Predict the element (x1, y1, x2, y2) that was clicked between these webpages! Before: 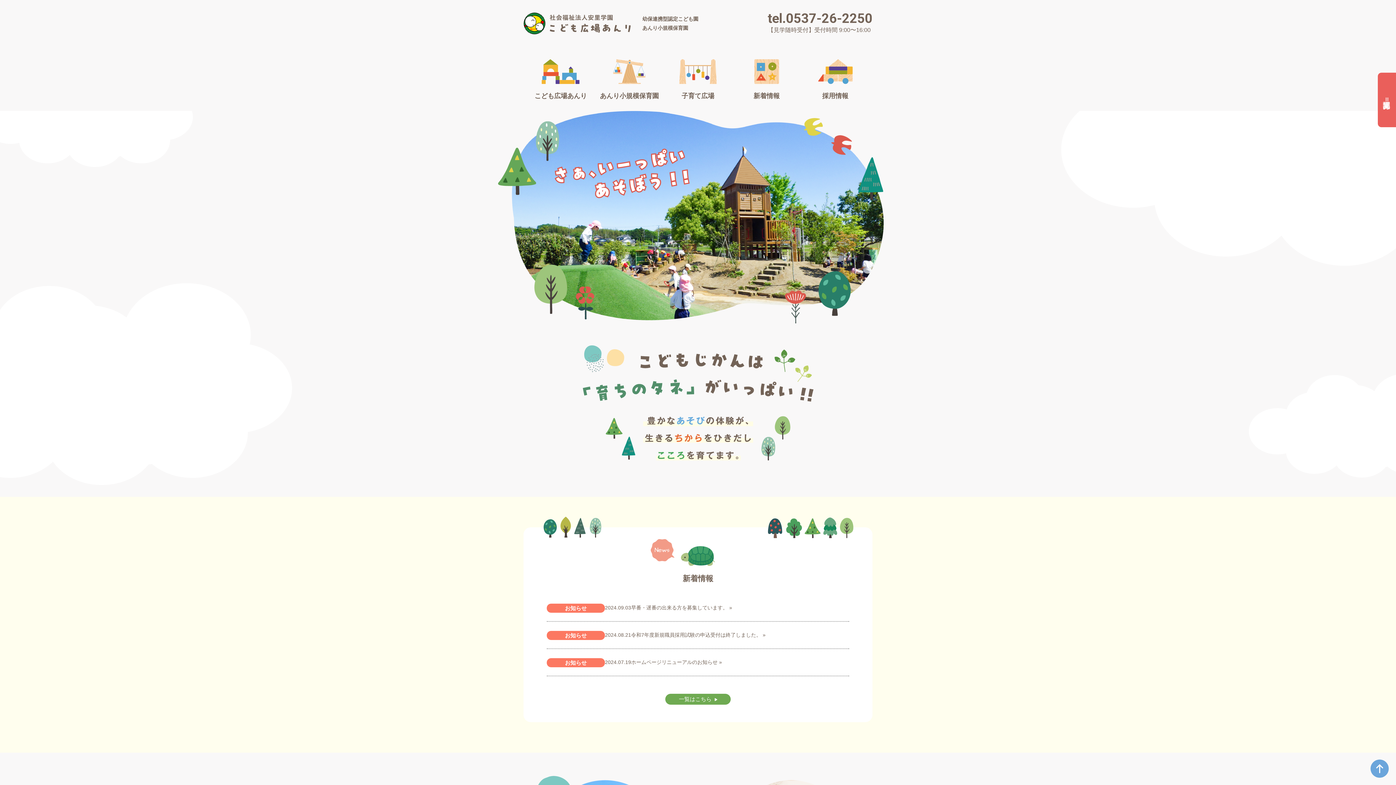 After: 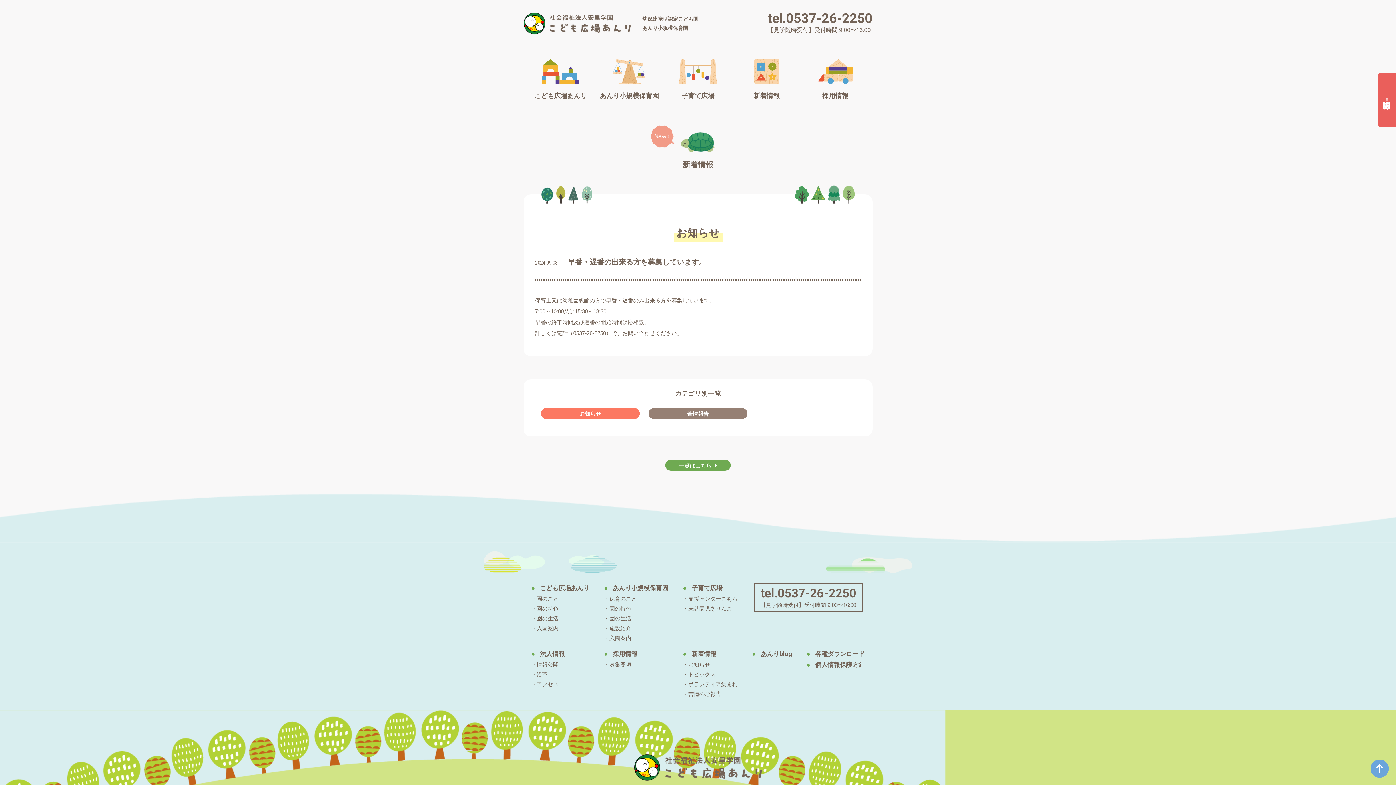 Action: bbox: (631, 603, 732, 612) label: 早番・遅番の出来る方を募集しています。 »